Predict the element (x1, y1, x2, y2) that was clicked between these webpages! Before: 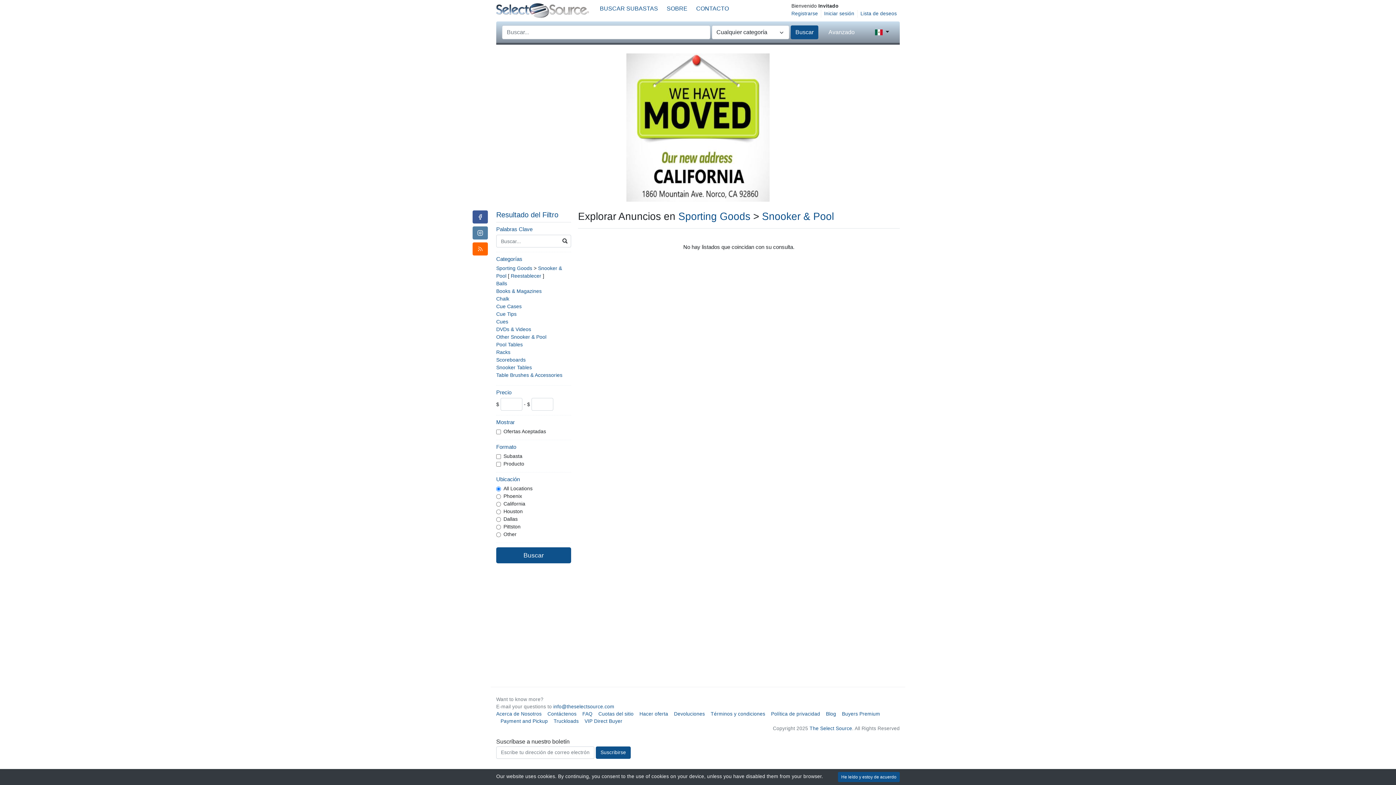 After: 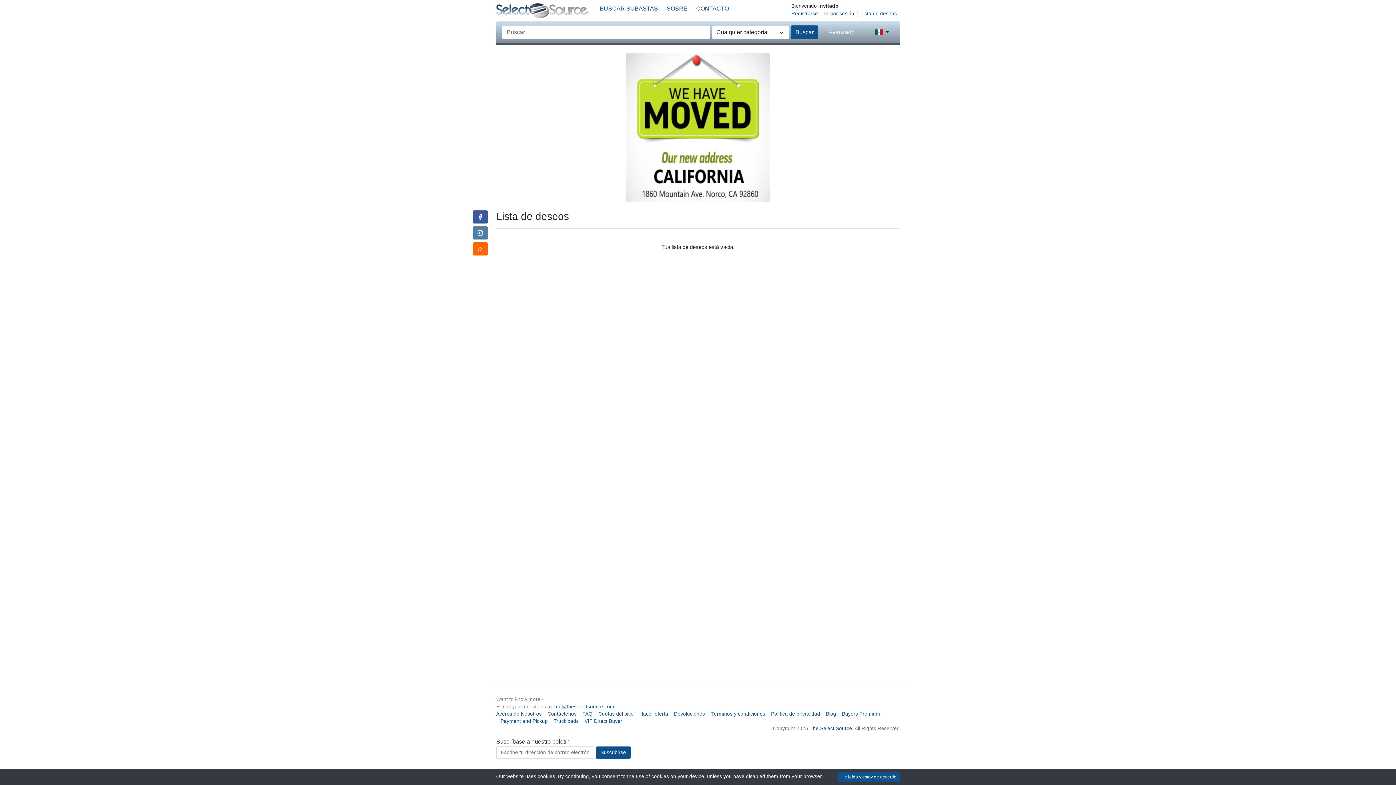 Action: label: Lista de deseos bbox: (860, 10, 897, 17)